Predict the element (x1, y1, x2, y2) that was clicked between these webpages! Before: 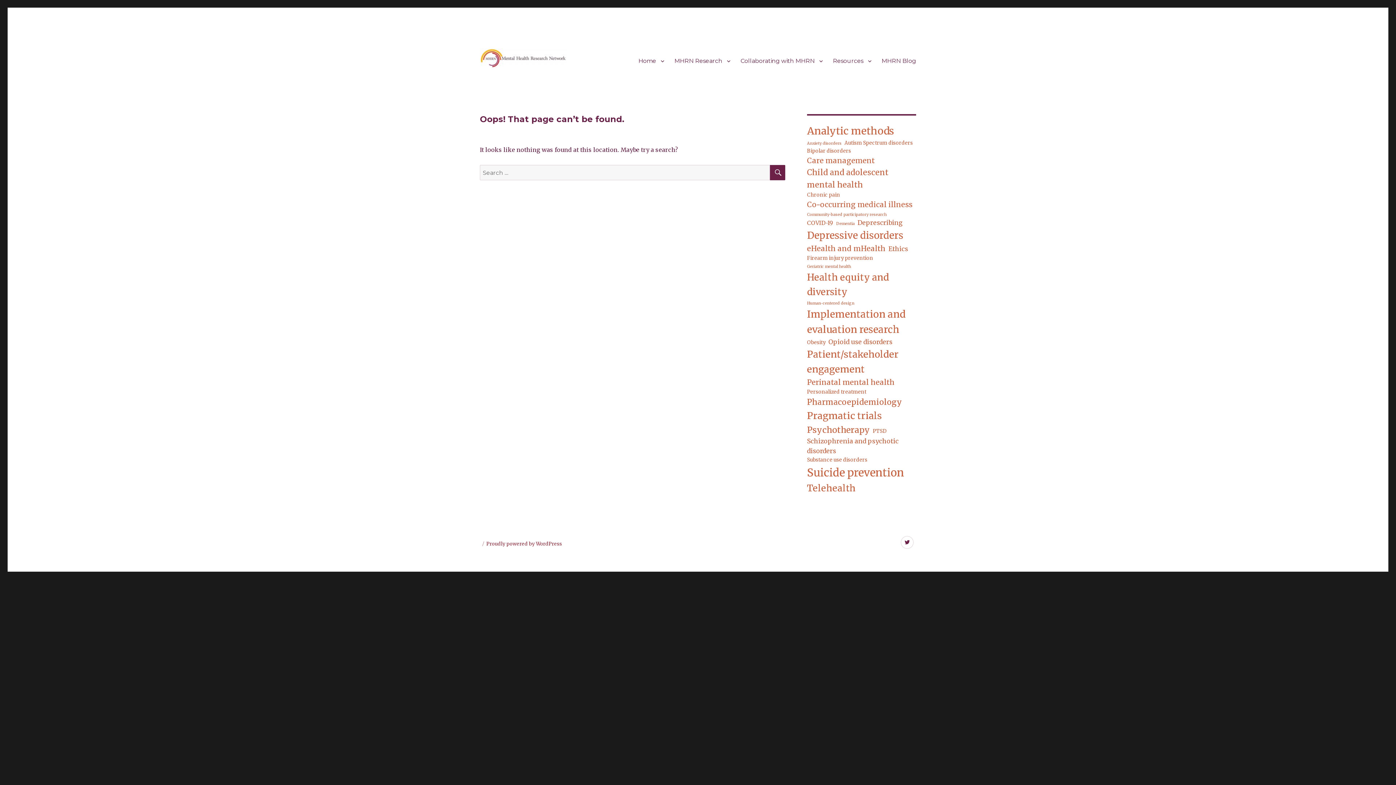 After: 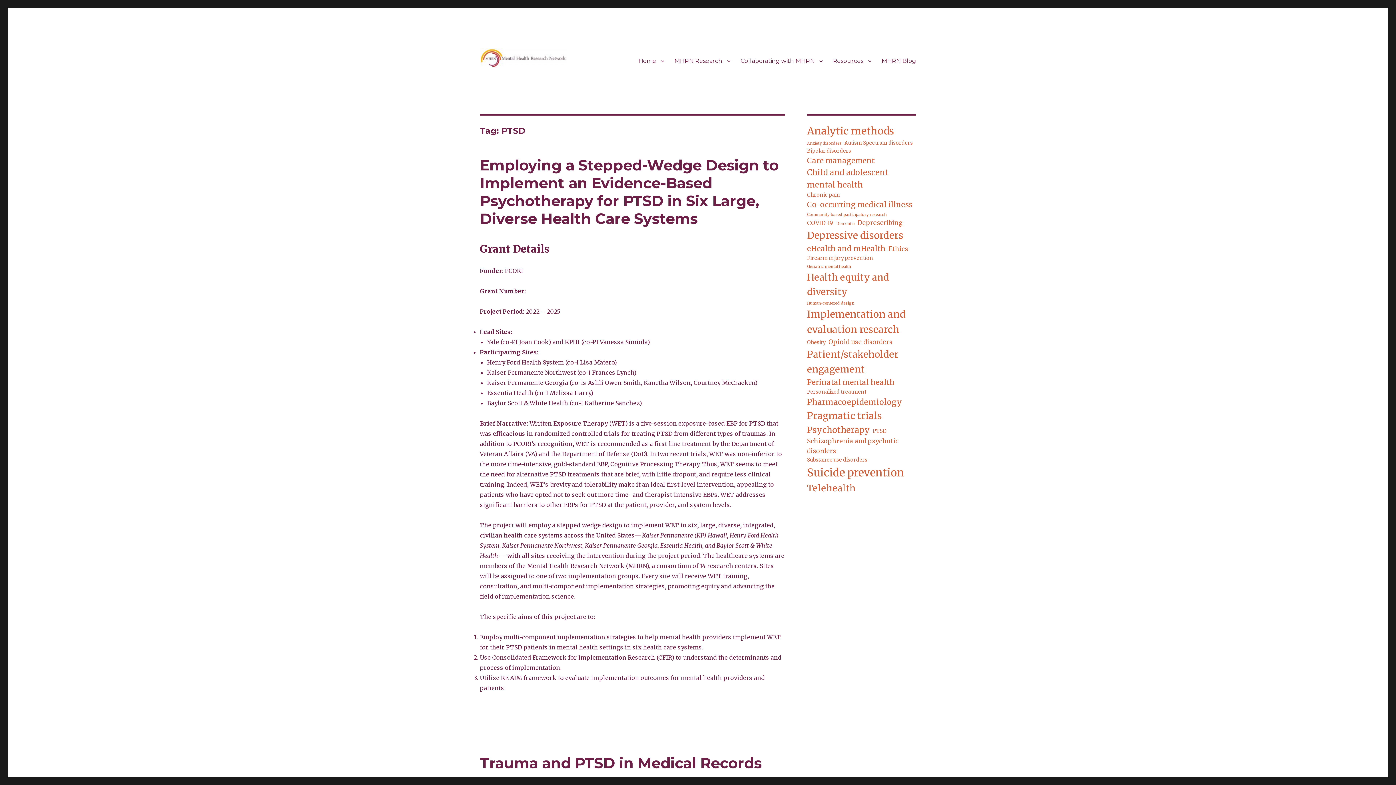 Action: bbox: (873, 427, 886, 435) label: PTSD (2 items)